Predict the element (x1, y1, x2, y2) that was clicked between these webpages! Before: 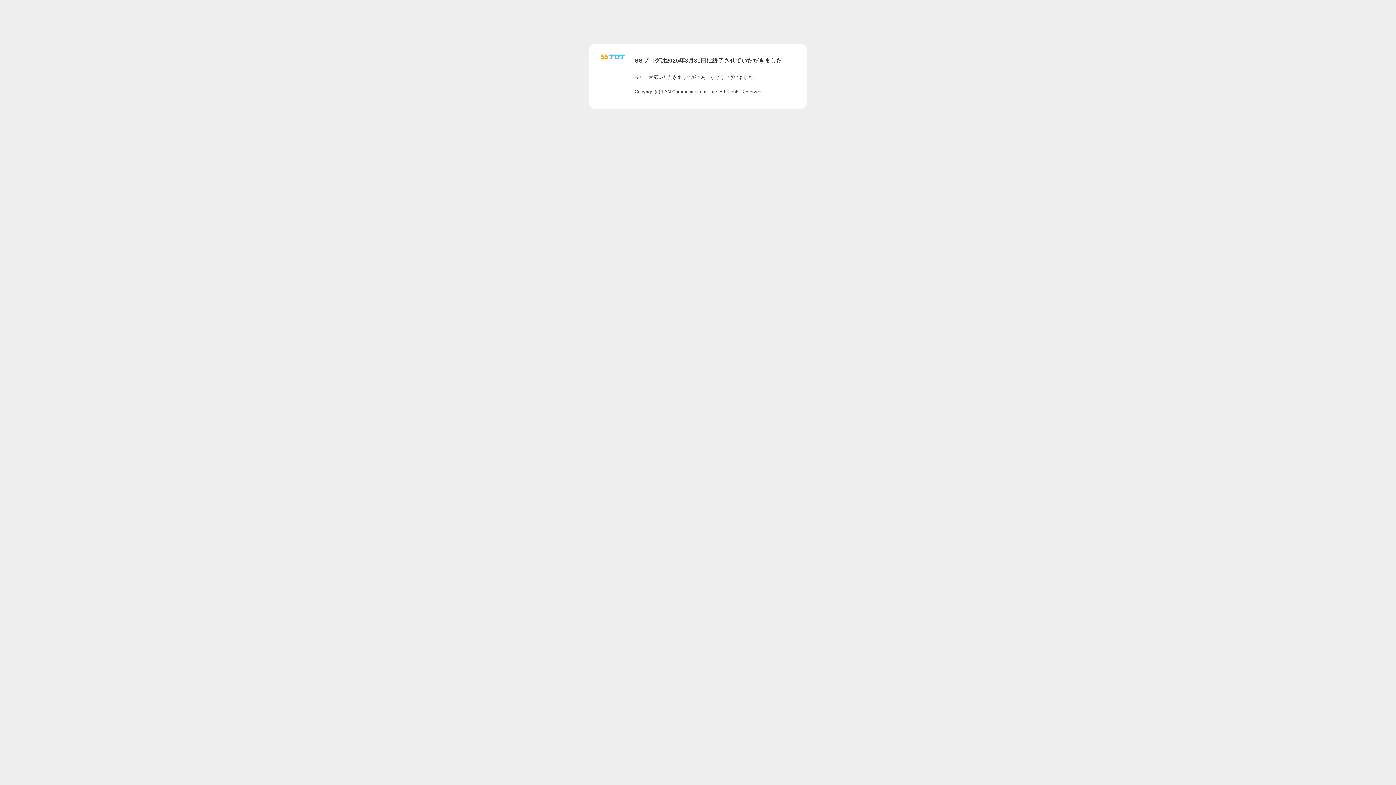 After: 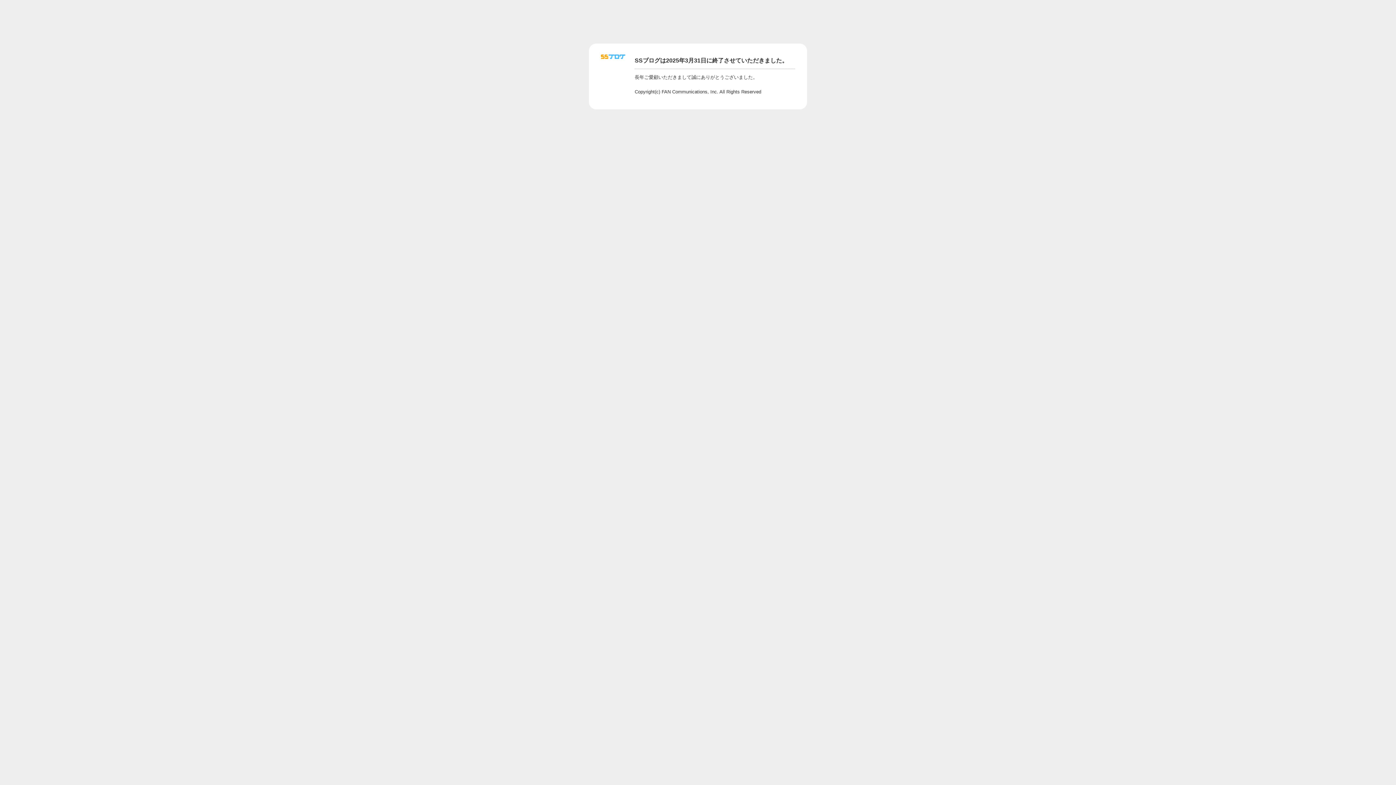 Action: bbox: (601, 56, 625, 62)